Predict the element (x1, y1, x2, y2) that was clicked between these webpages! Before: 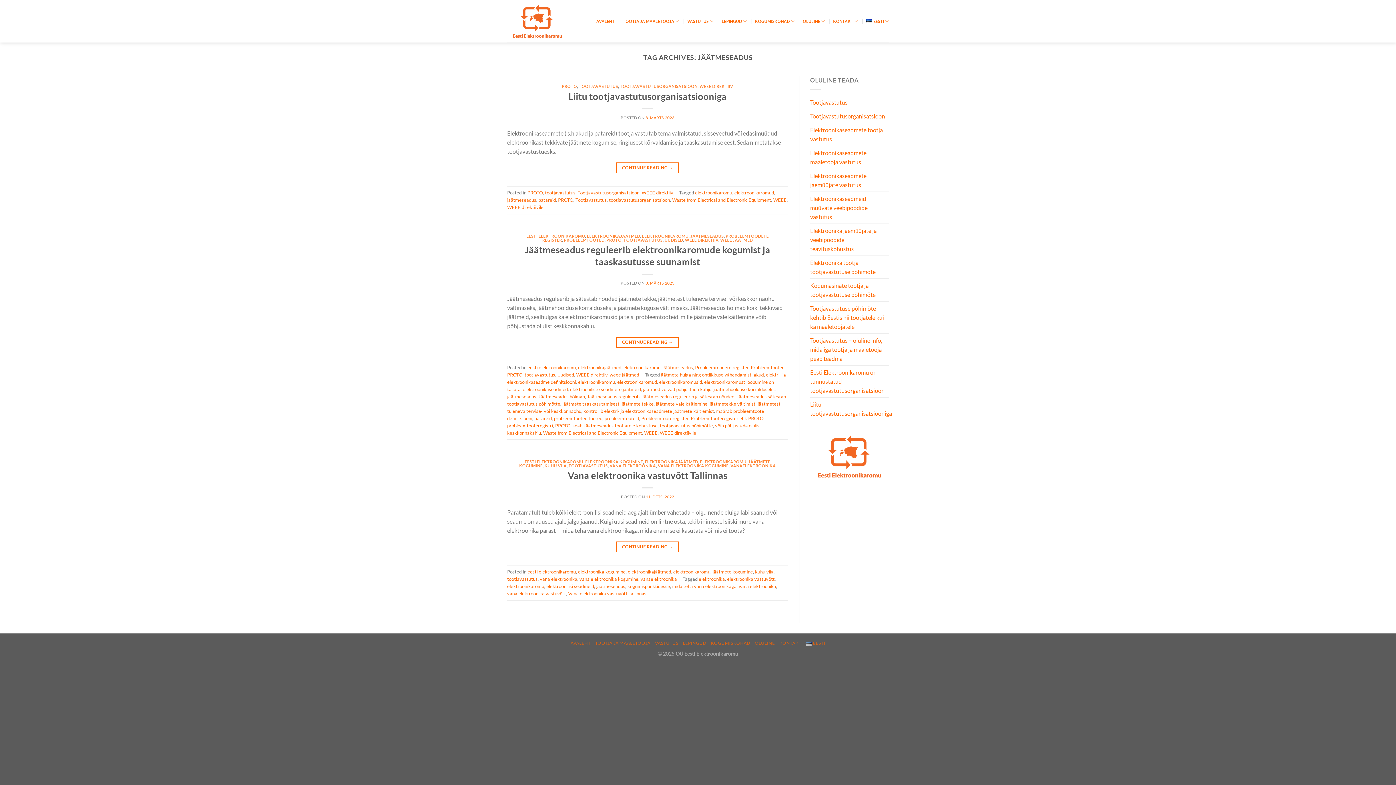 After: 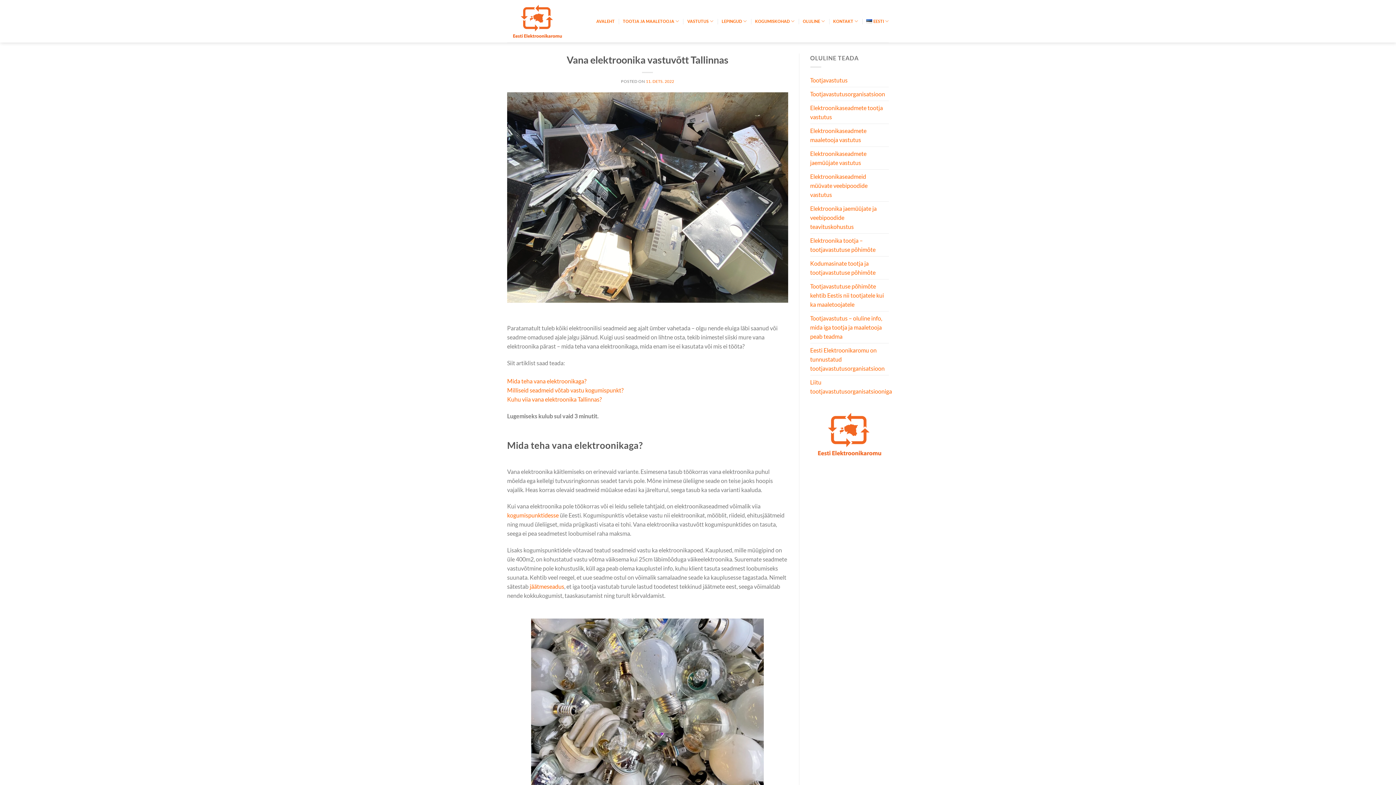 Action: label: 11. DETS. 2022 bbox: (646, 494, 674, 499)